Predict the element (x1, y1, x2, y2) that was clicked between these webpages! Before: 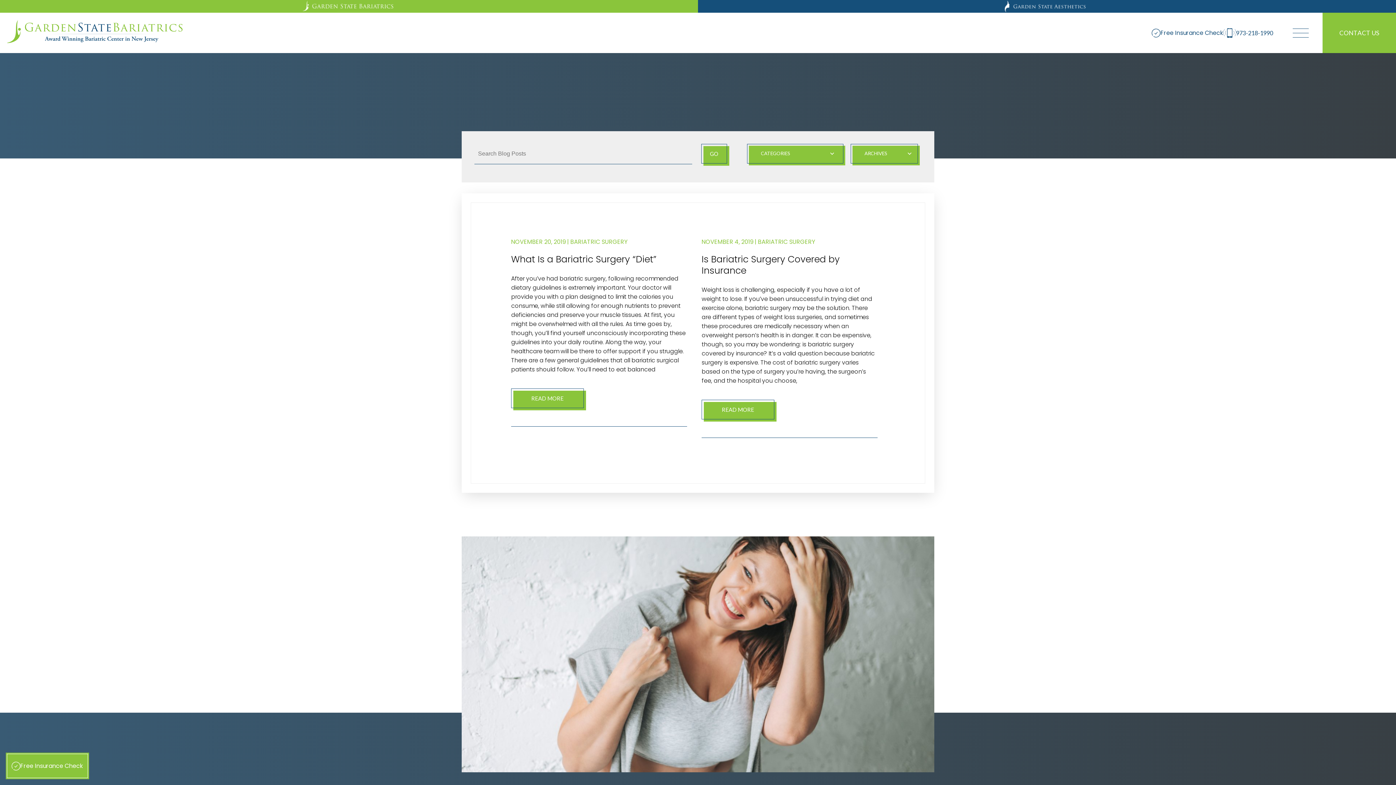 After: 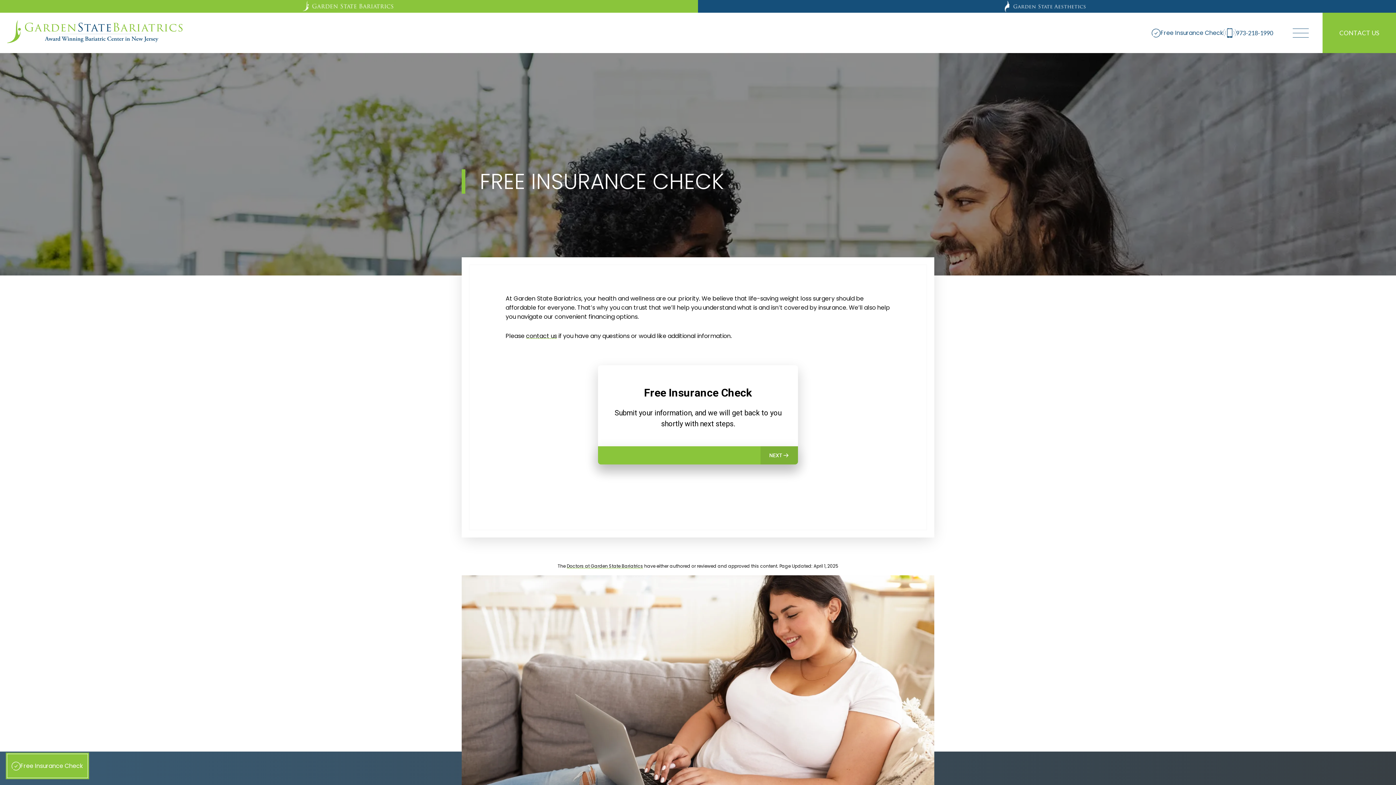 Action: label: Free Insurance Check bbox: (5, 753, 89, 779)